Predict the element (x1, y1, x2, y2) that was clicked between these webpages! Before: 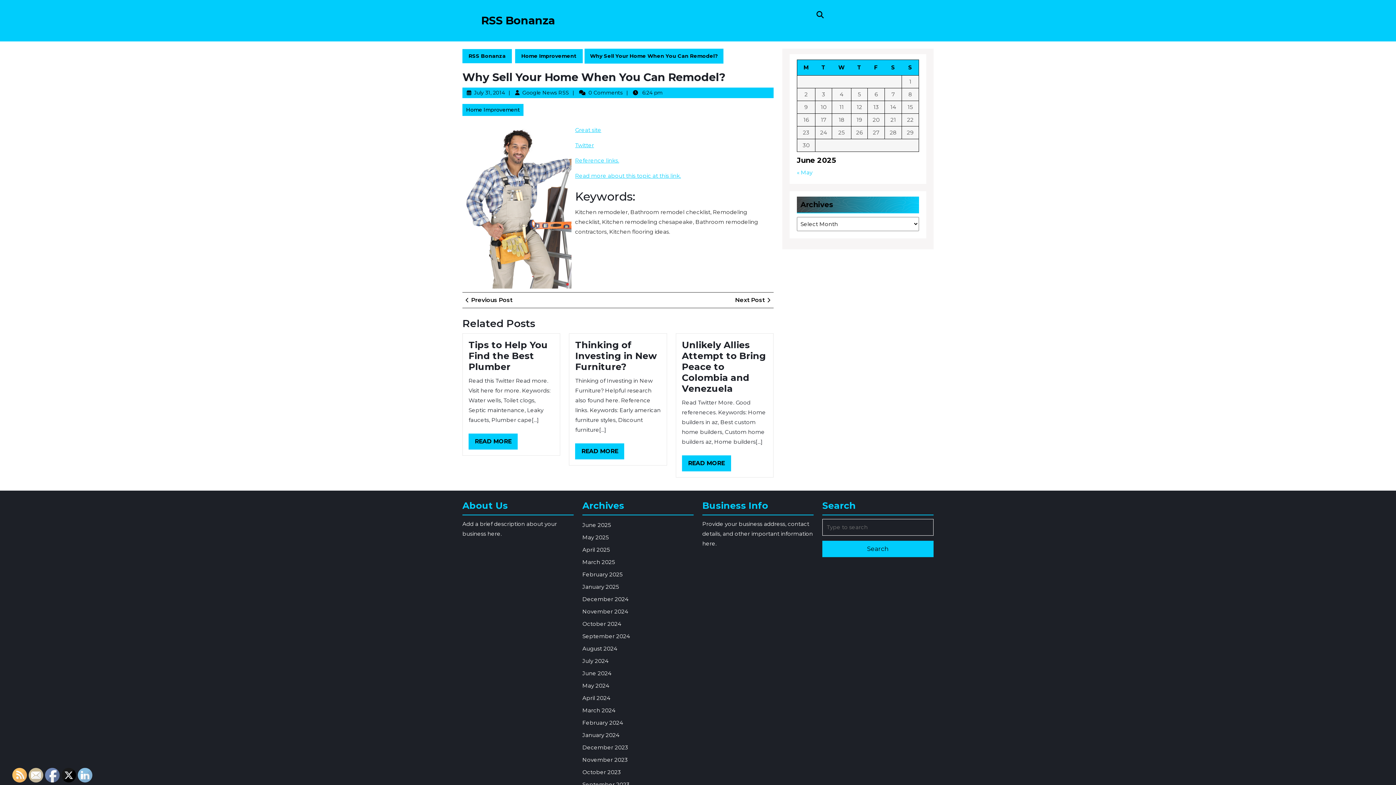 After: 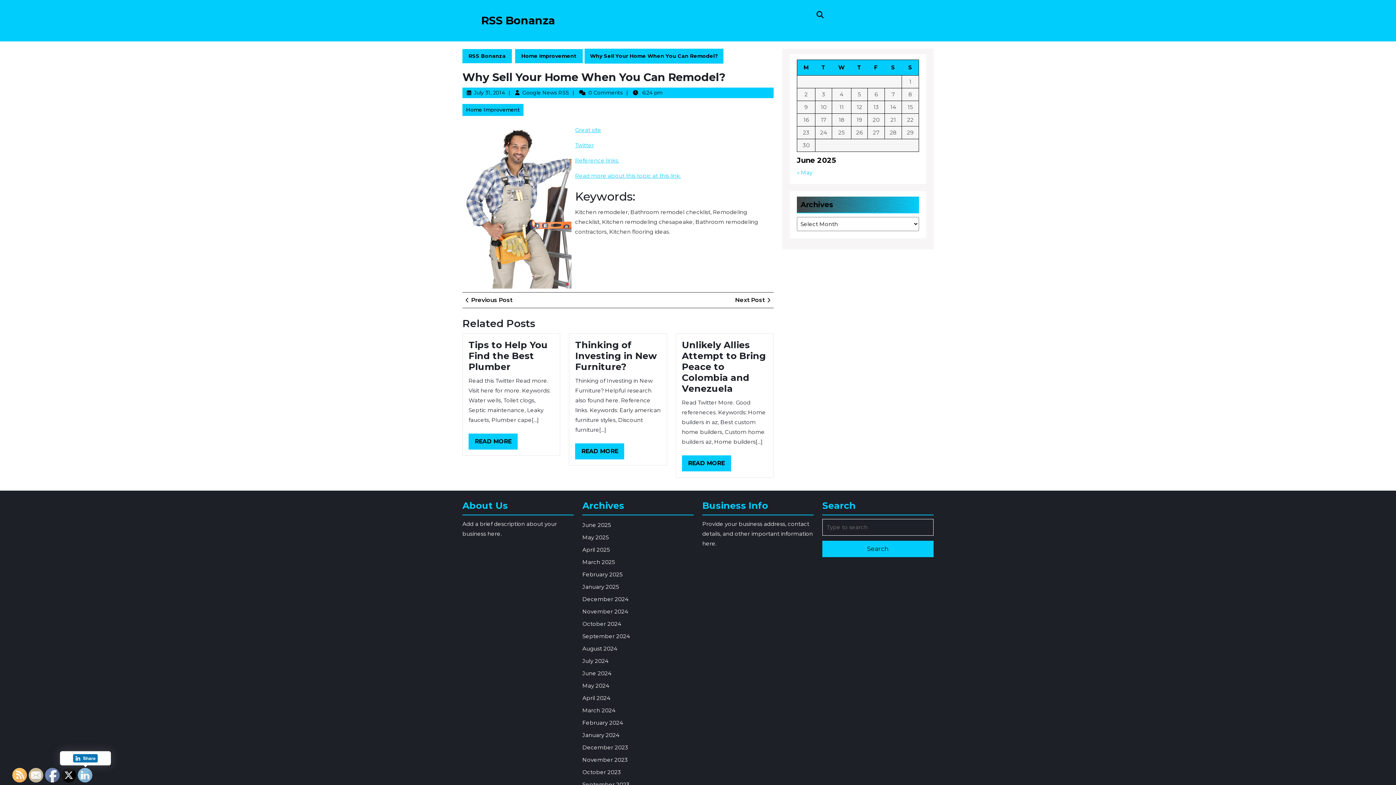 Action: bbox: (78, 768, 92, 783)